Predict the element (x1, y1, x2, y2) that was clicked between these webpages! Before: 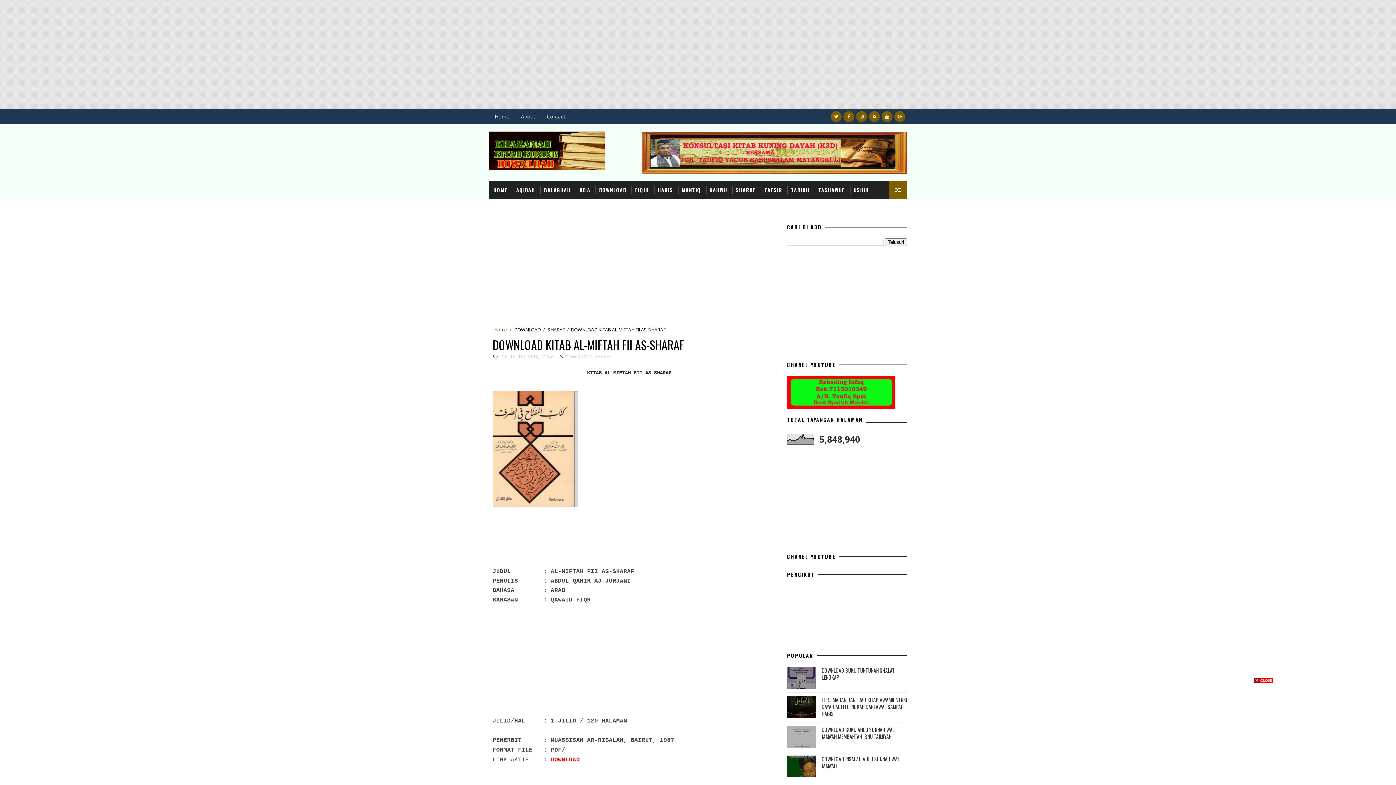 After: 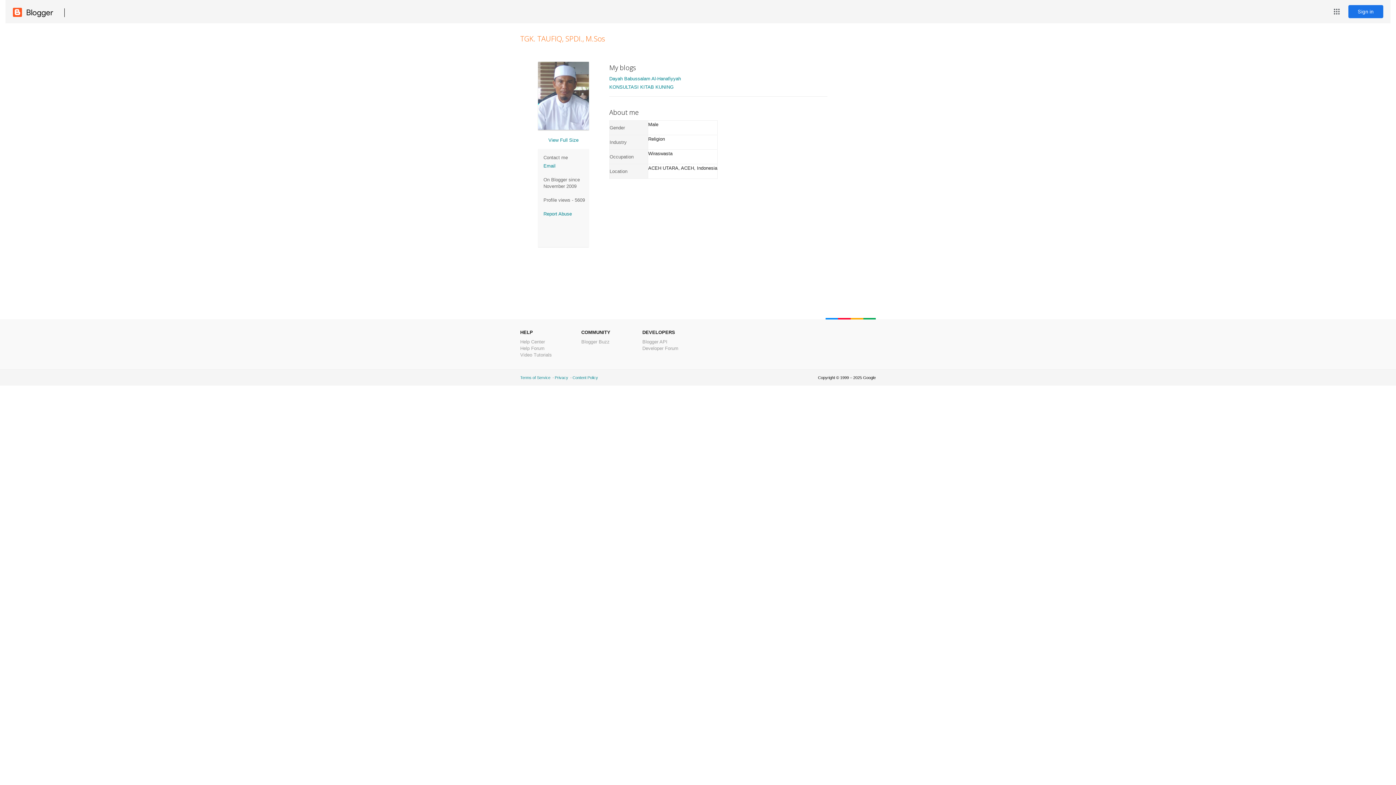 Action: bbox: (498, 353, 556, 360) label: TGK. TAUFIQ, SPDI., M.Sos 